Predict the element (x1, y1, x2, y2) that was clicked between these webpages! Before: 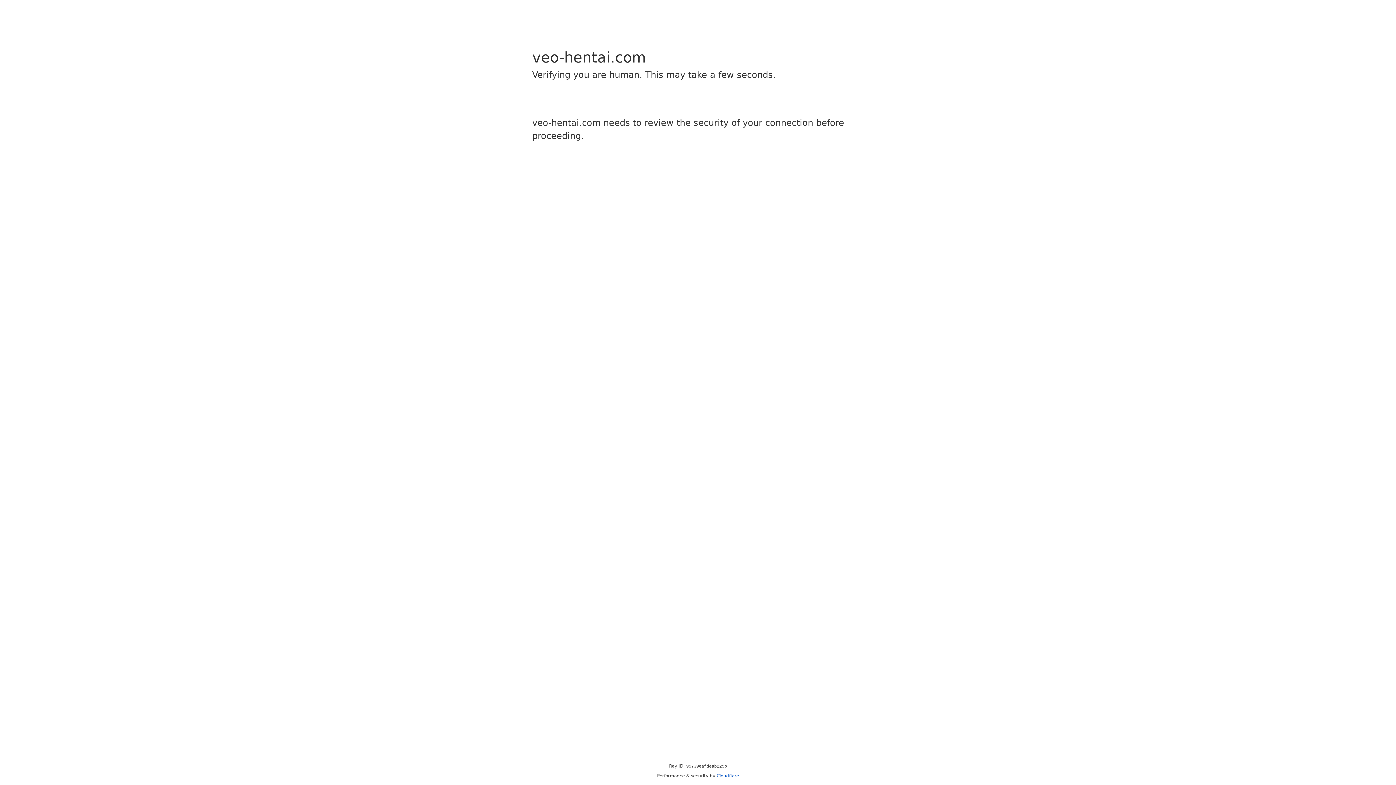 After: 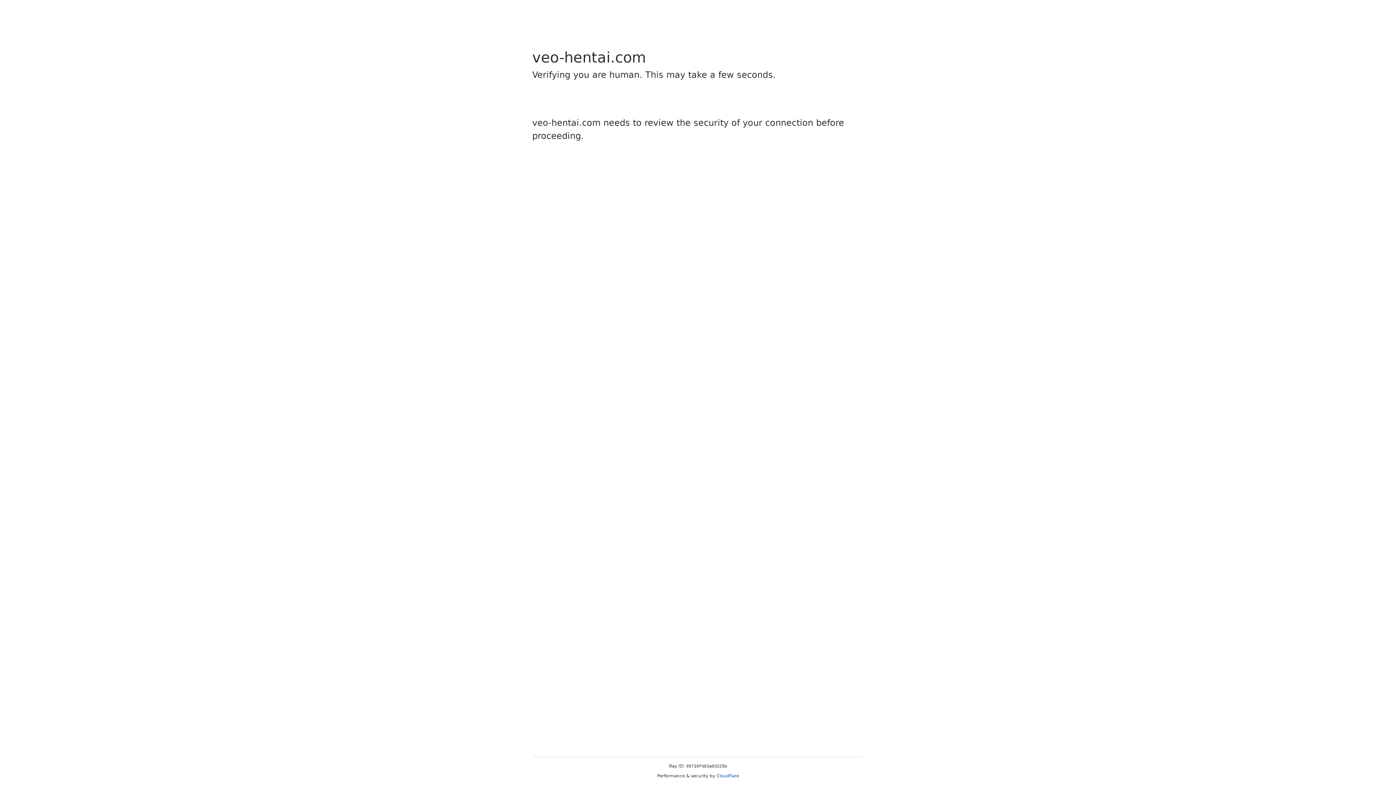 Action: bbox: (716, 773, 739, 778) label: Cloudflare